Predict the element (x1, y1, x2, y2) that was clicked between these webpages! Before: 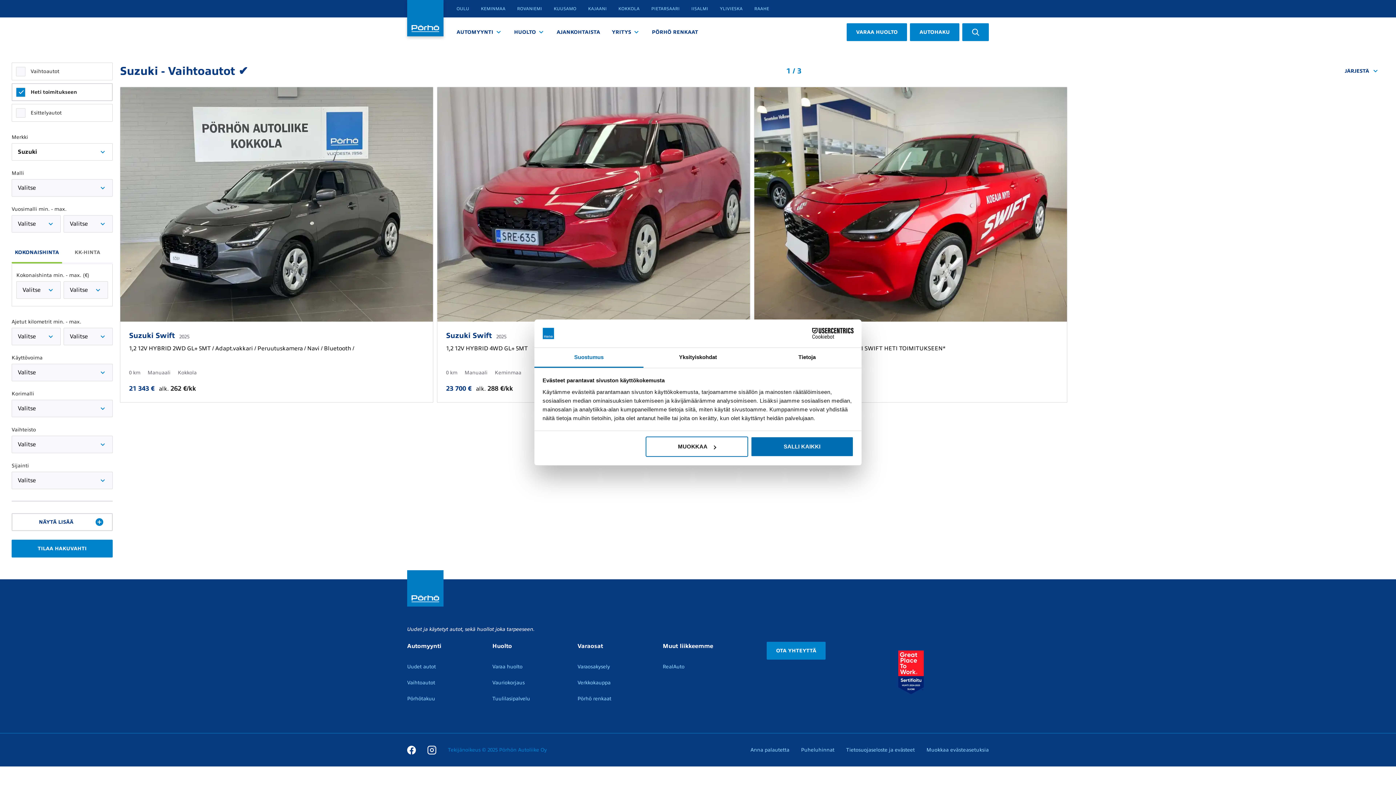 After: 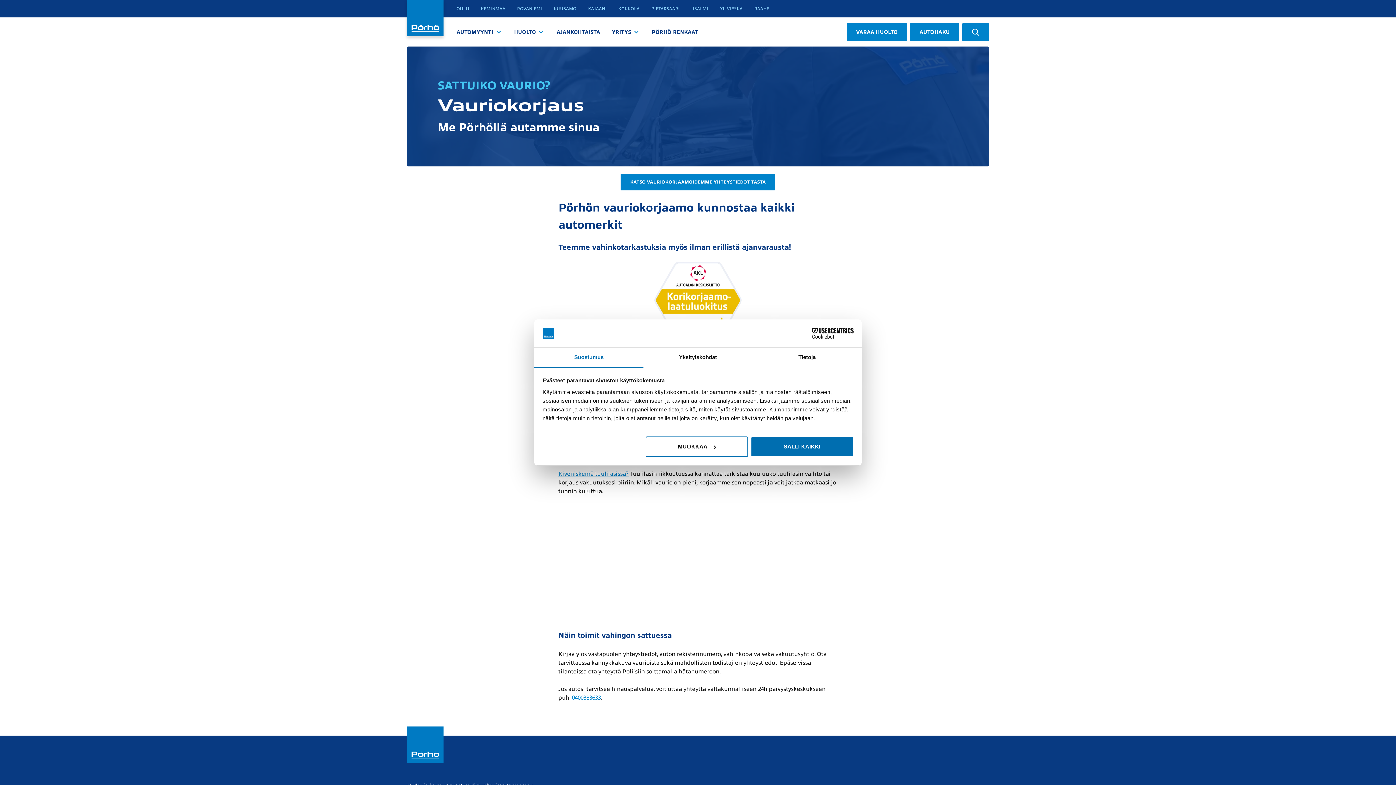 Action: label: Vauriokorjaus bbox: (492, 680, 524, 685)